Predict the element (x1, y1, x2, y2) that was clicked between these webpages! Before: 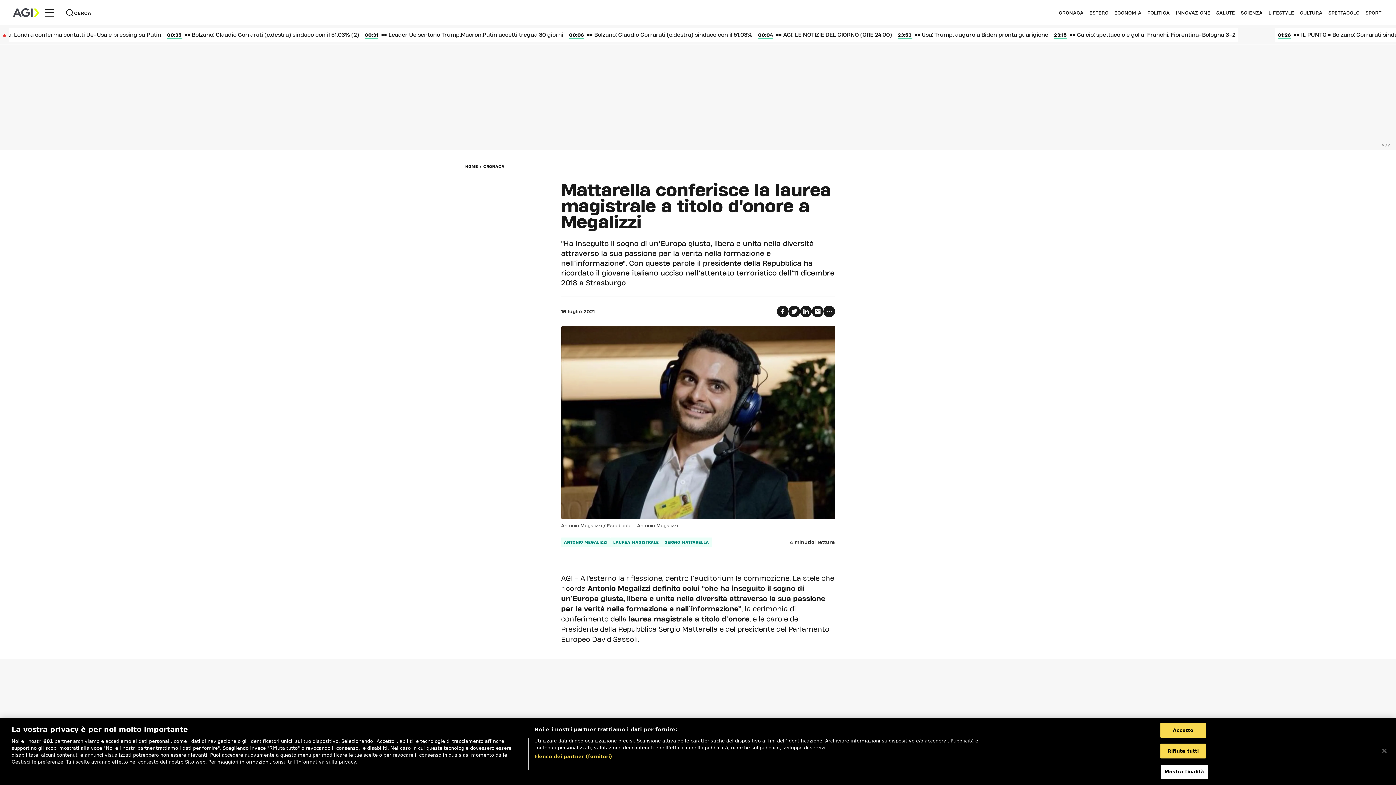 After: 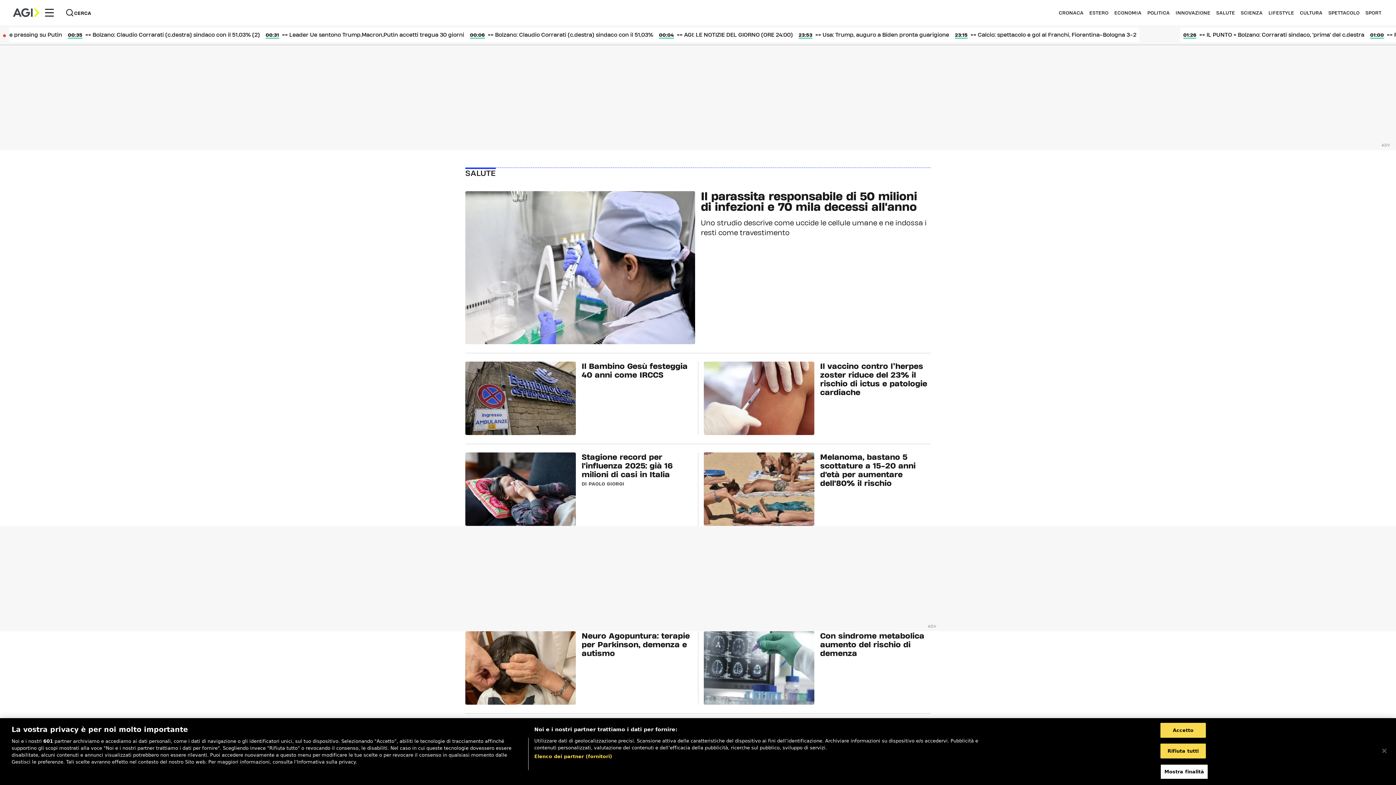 Action: label: SALUTE bbox: (1216, 10, 1235, 14)